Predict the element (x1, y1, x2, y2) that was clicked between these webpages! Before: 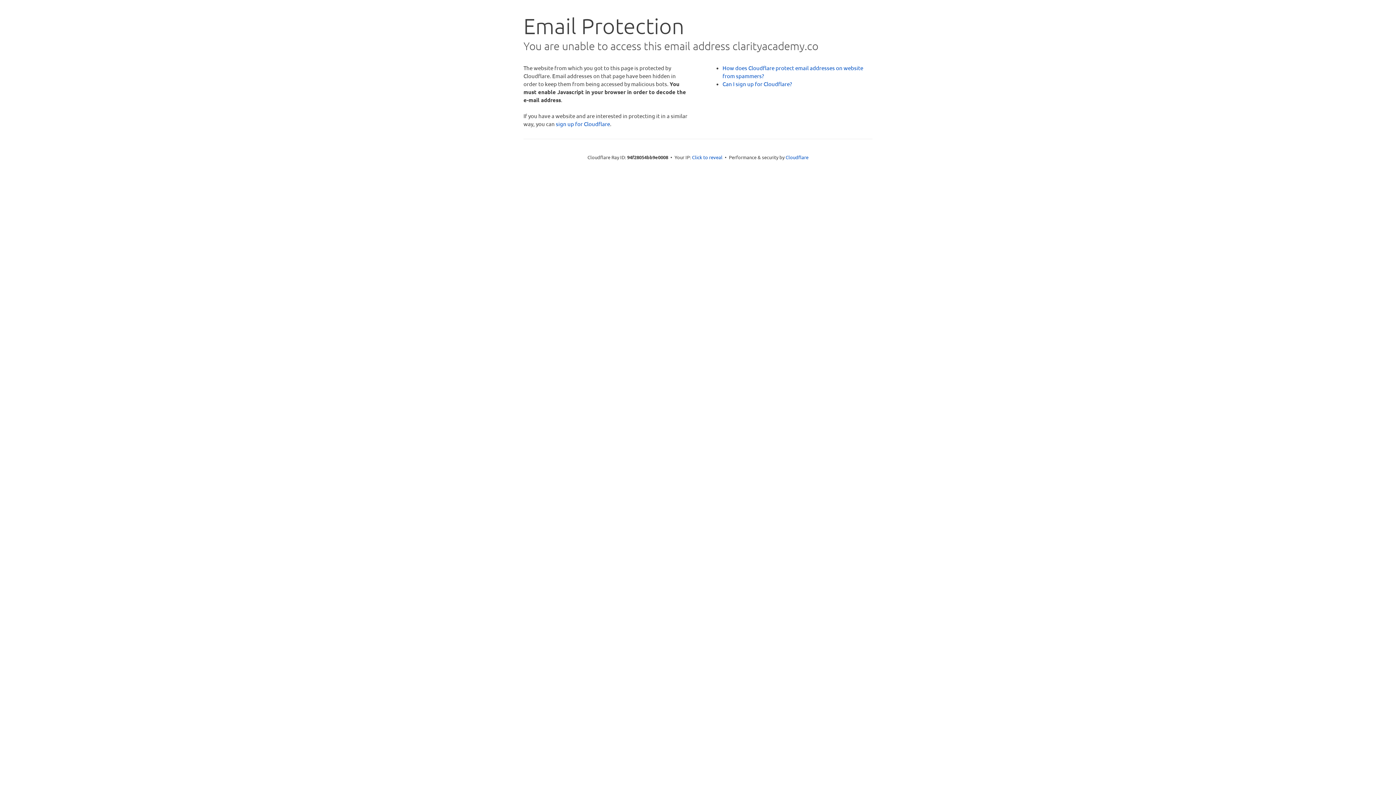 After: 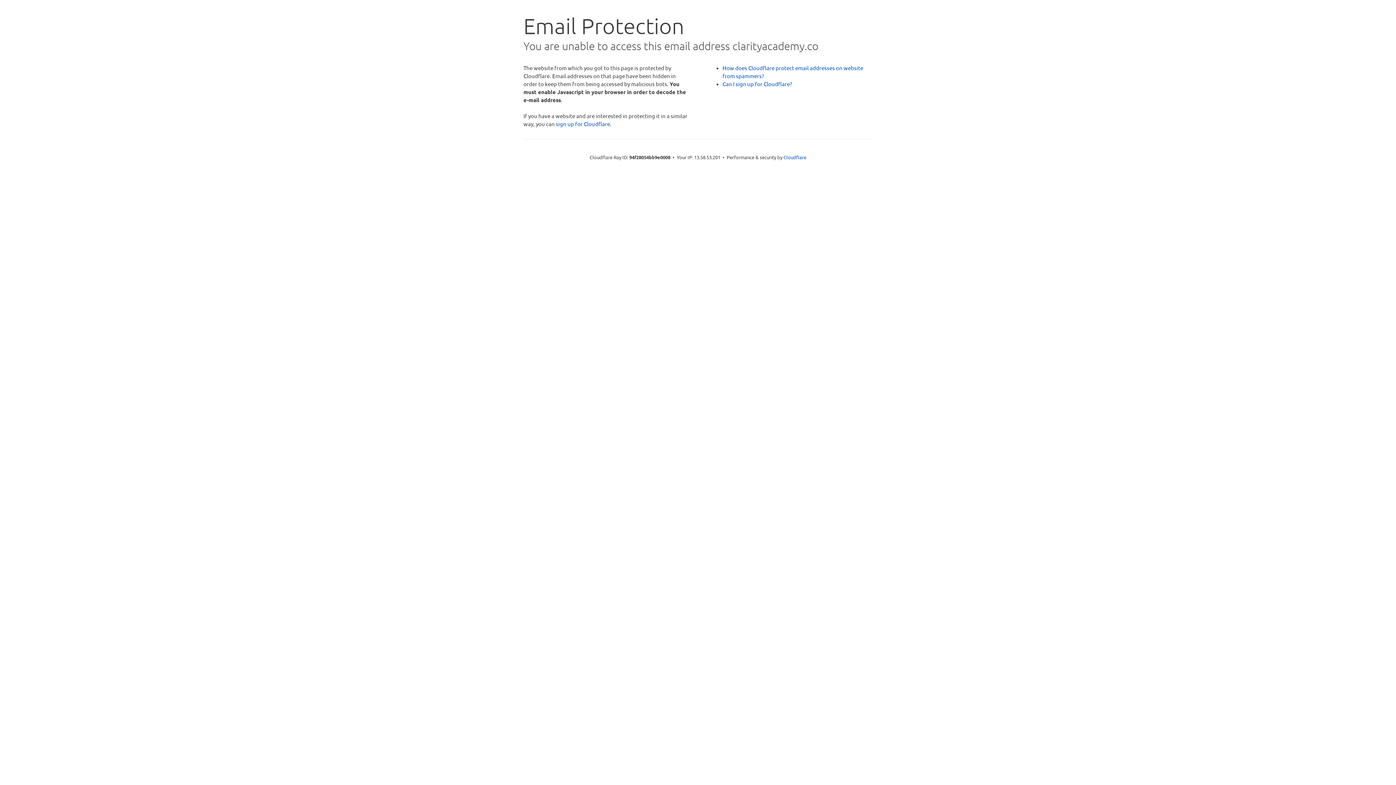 Action: bbox: (692, 153, 722, 160) label: Click to reveal